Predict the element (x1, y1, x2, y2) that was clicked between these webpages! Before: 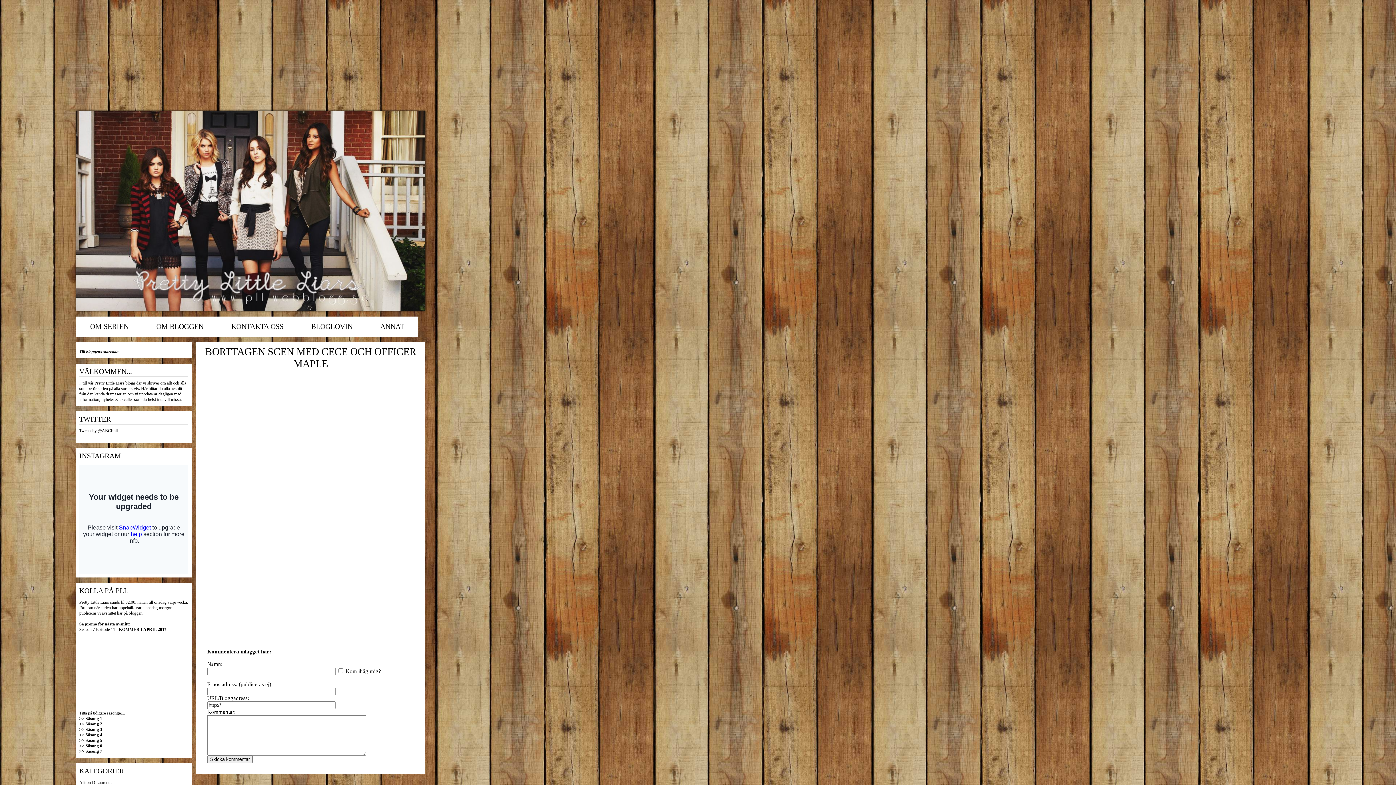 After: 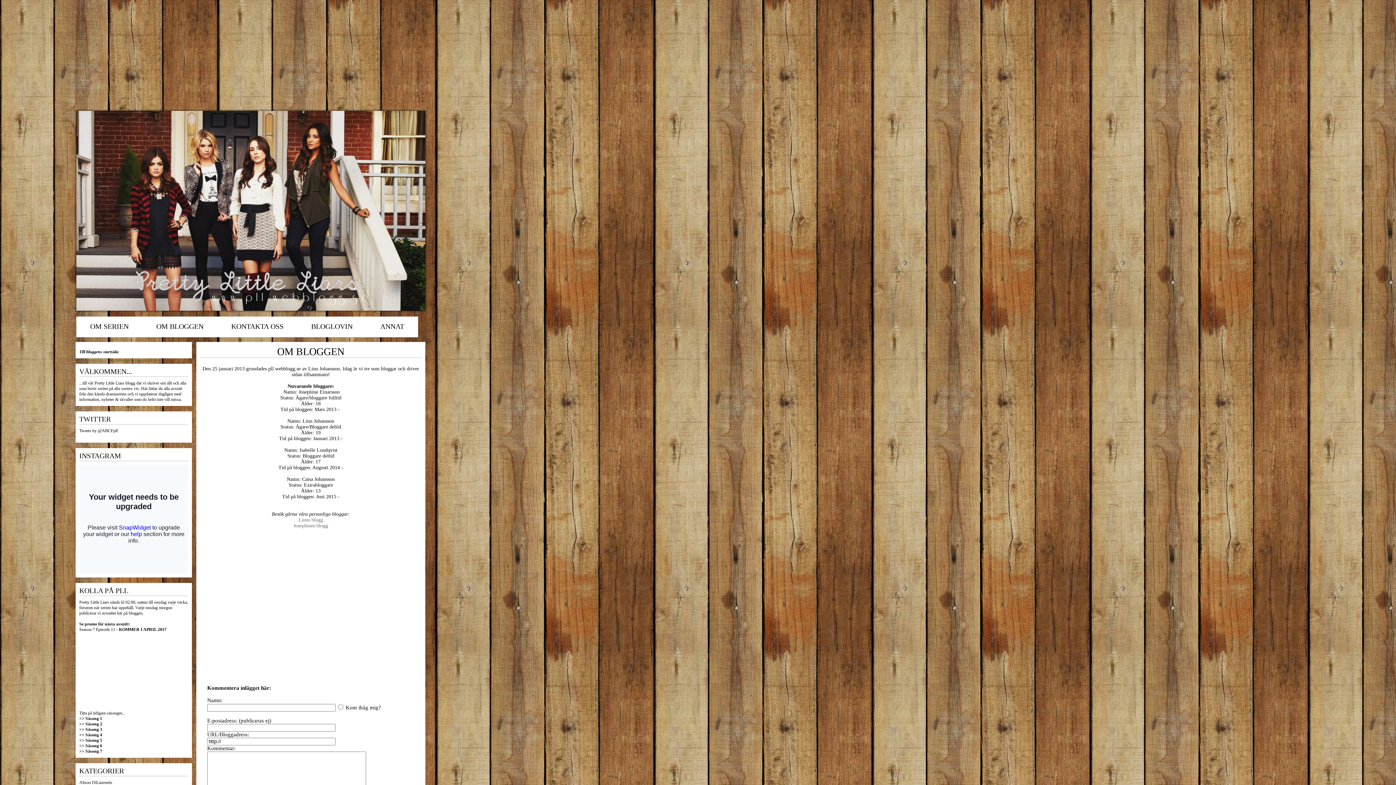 Action: bbox: (142, 316, 217, 337) label: OM BLOGGEN